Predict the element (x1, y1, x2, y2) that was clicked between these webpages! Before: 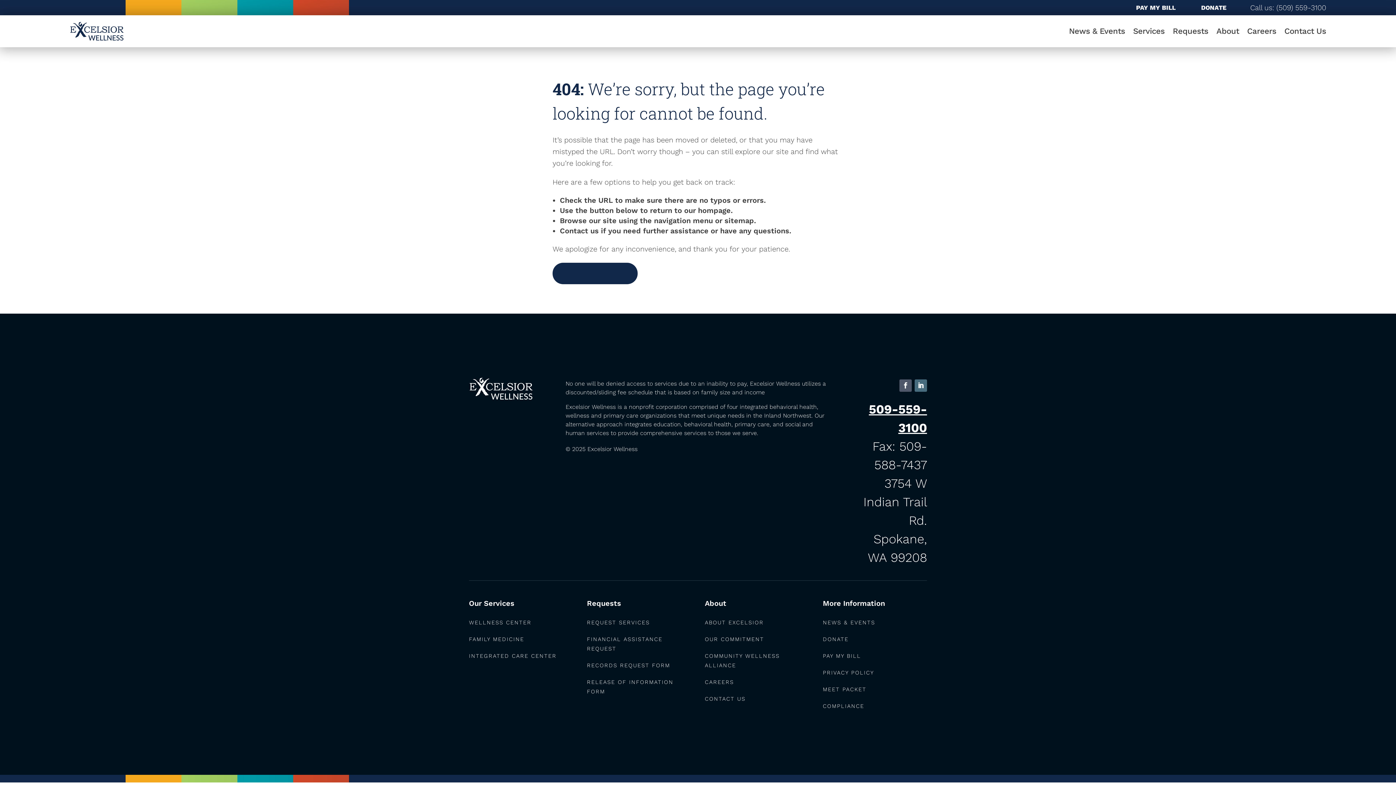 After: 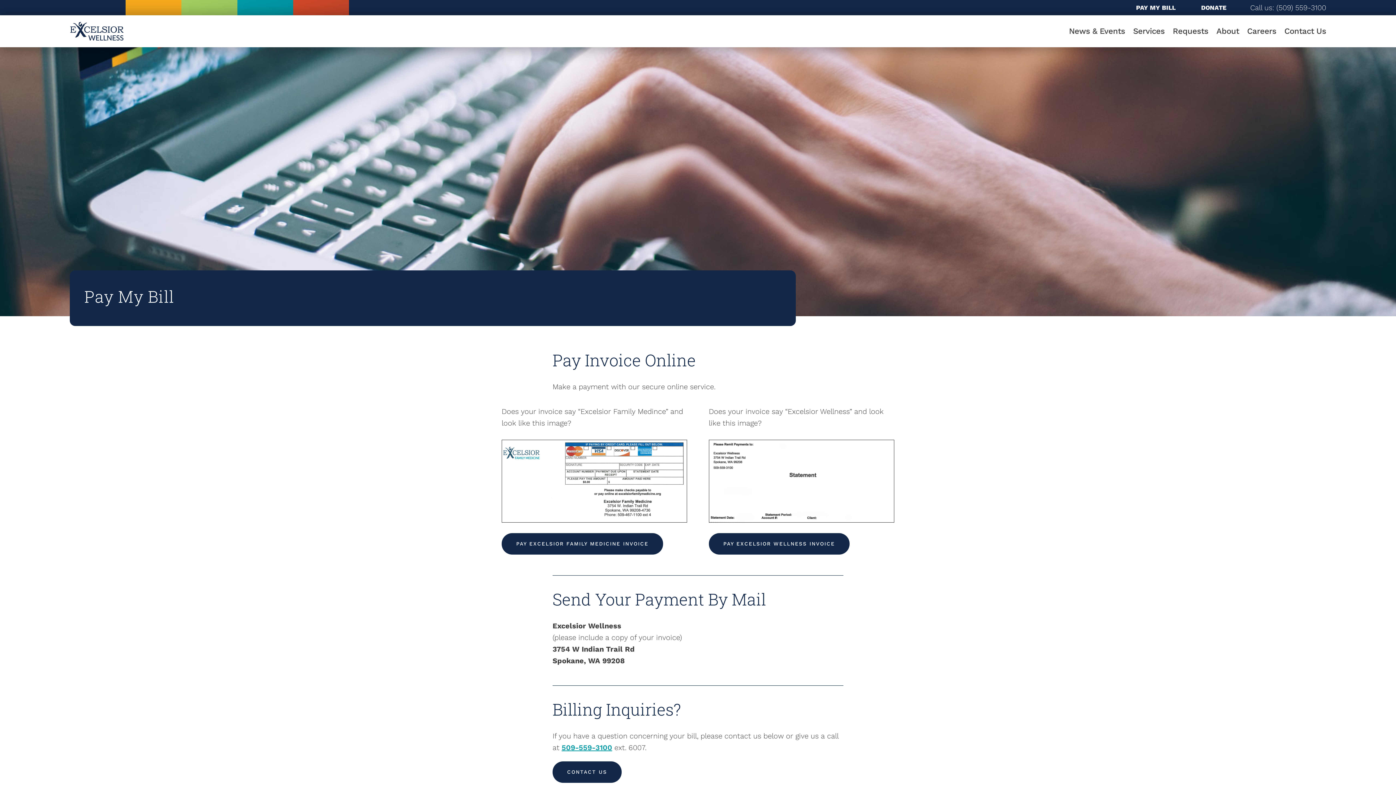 Action: label: PAY MY BILL bbox: (1134, 0, 1177, 14)